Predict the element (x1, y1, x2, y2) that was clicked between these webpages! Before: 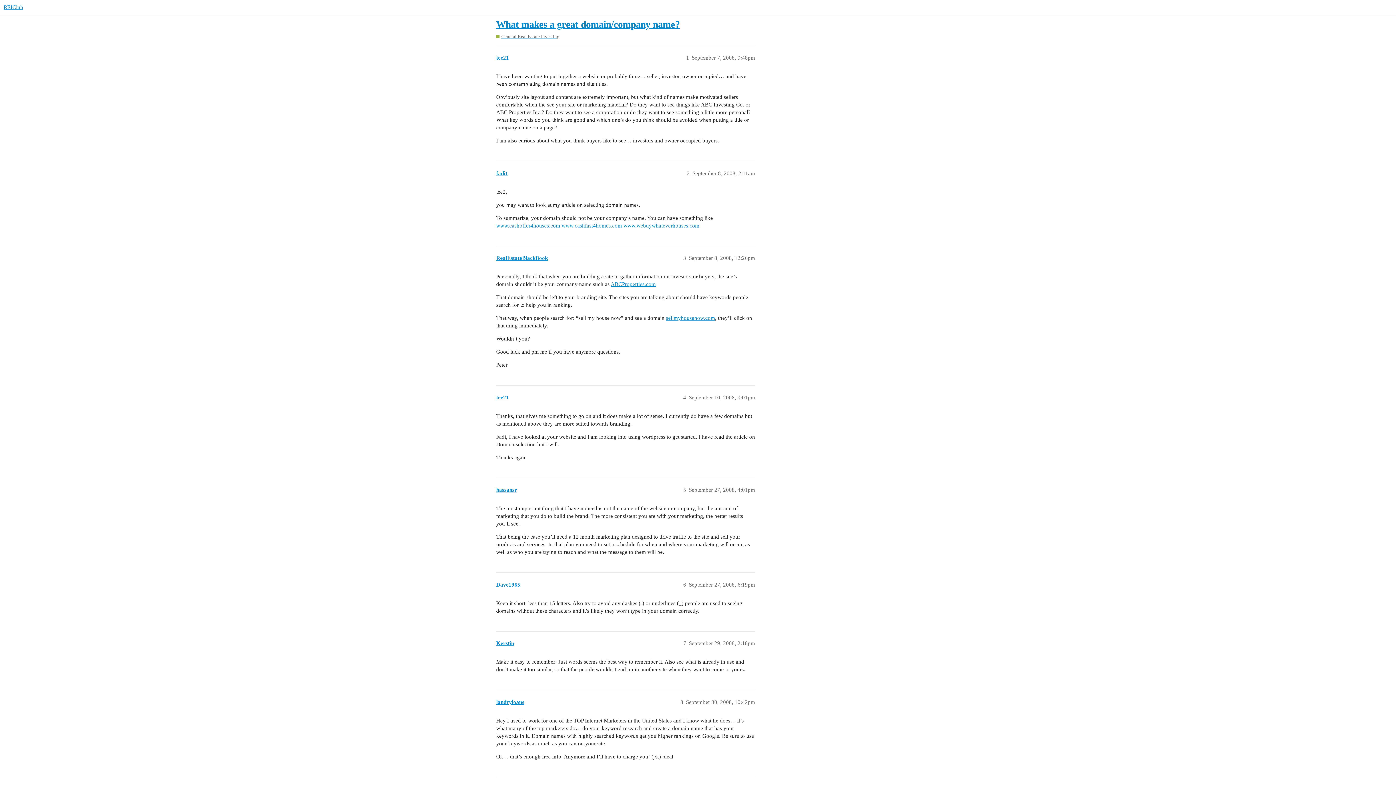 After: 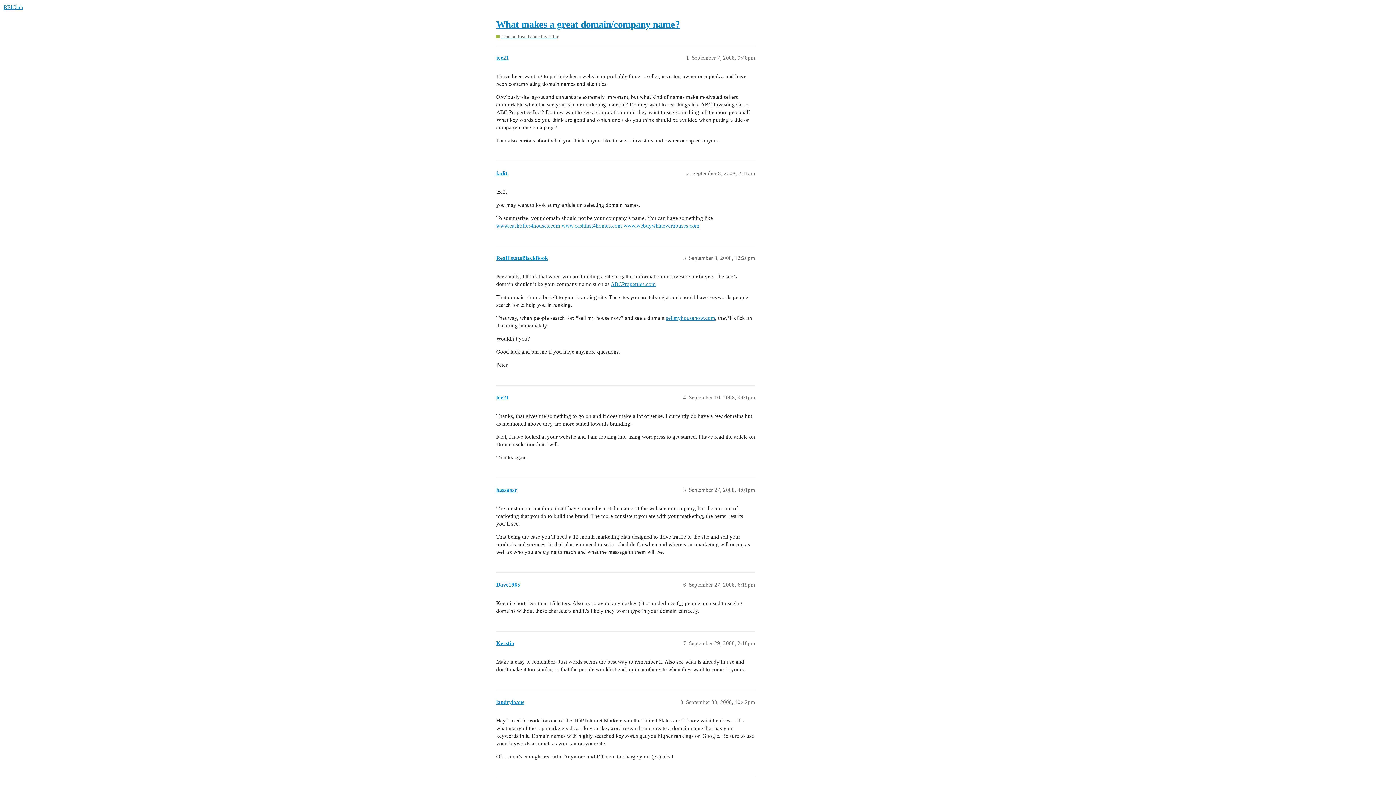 Action: label: What makes a great domain/company name? bbox: (496, 19, 680, 29)